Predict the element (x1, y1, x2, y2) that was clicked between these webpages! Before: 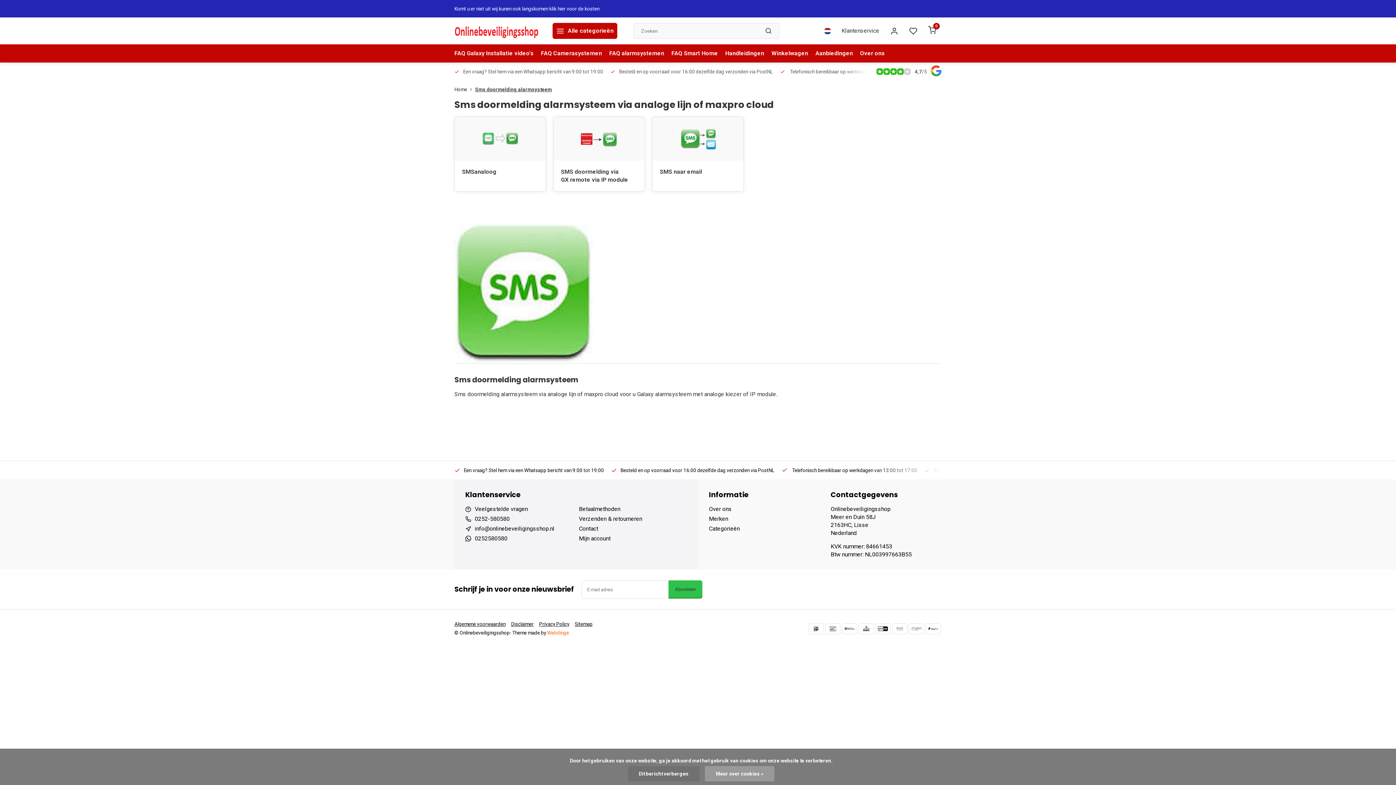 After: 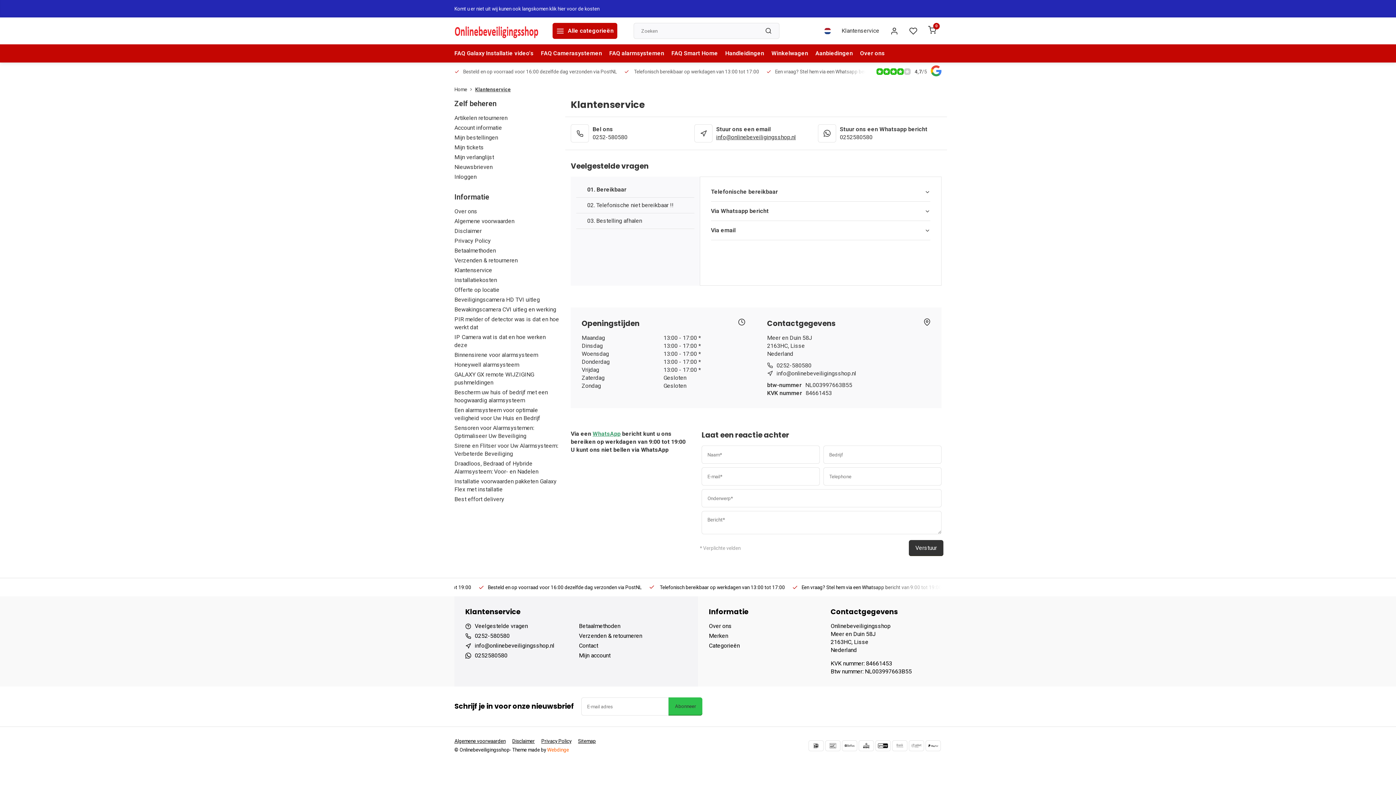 Action: label: Veelgestelde vragen bbox: (474, 505, 528, 513)